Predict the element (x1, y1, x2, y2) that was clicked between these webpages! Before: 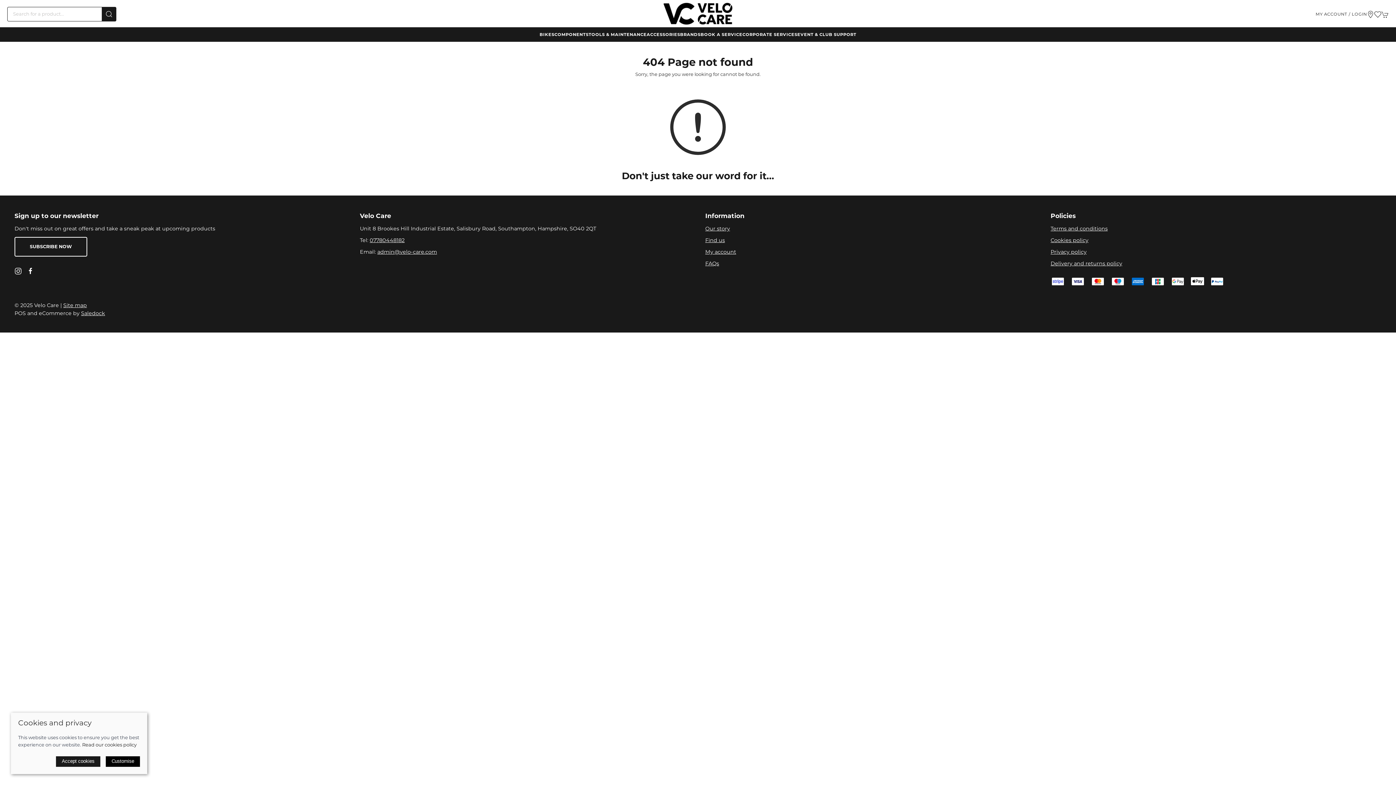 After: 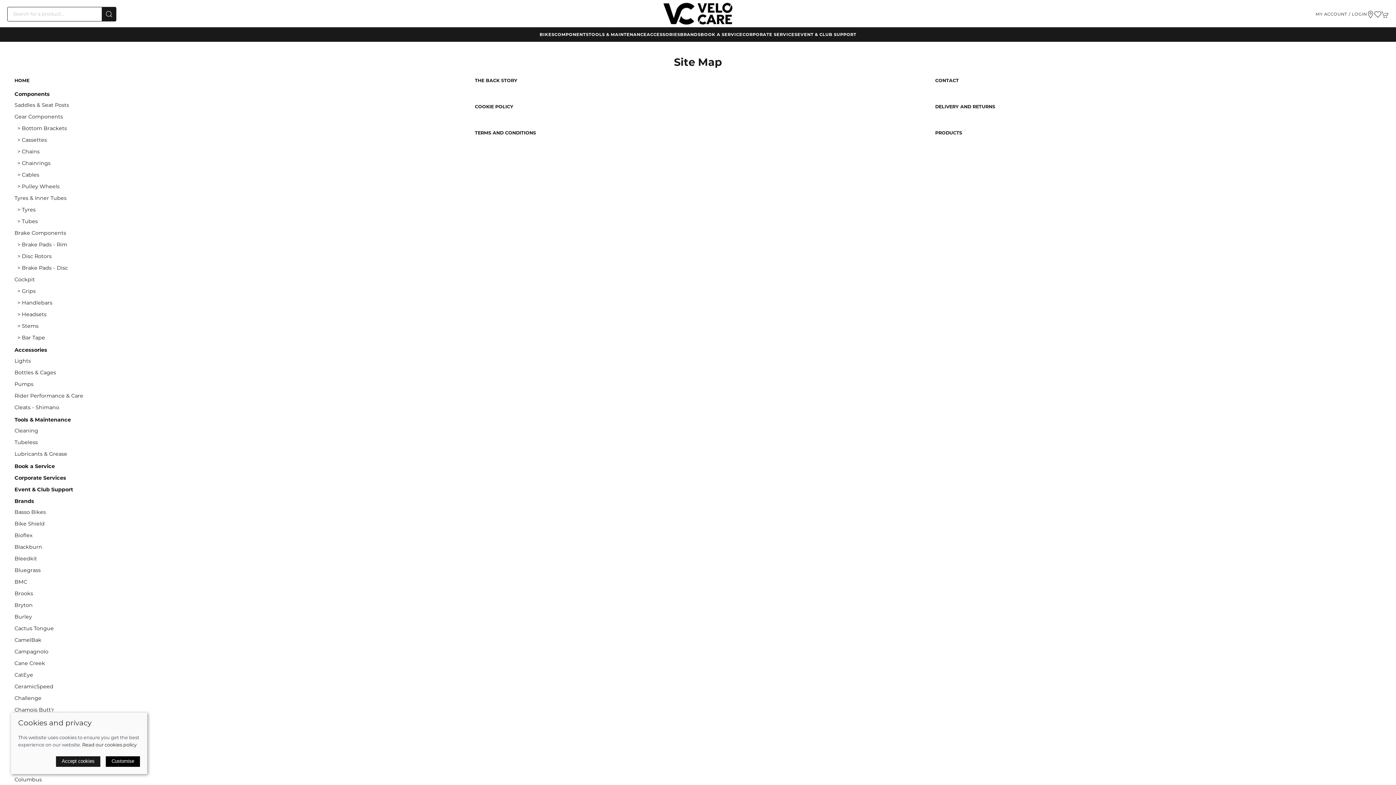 Action: label: Site map bbox: (63, 303, 86, 308)